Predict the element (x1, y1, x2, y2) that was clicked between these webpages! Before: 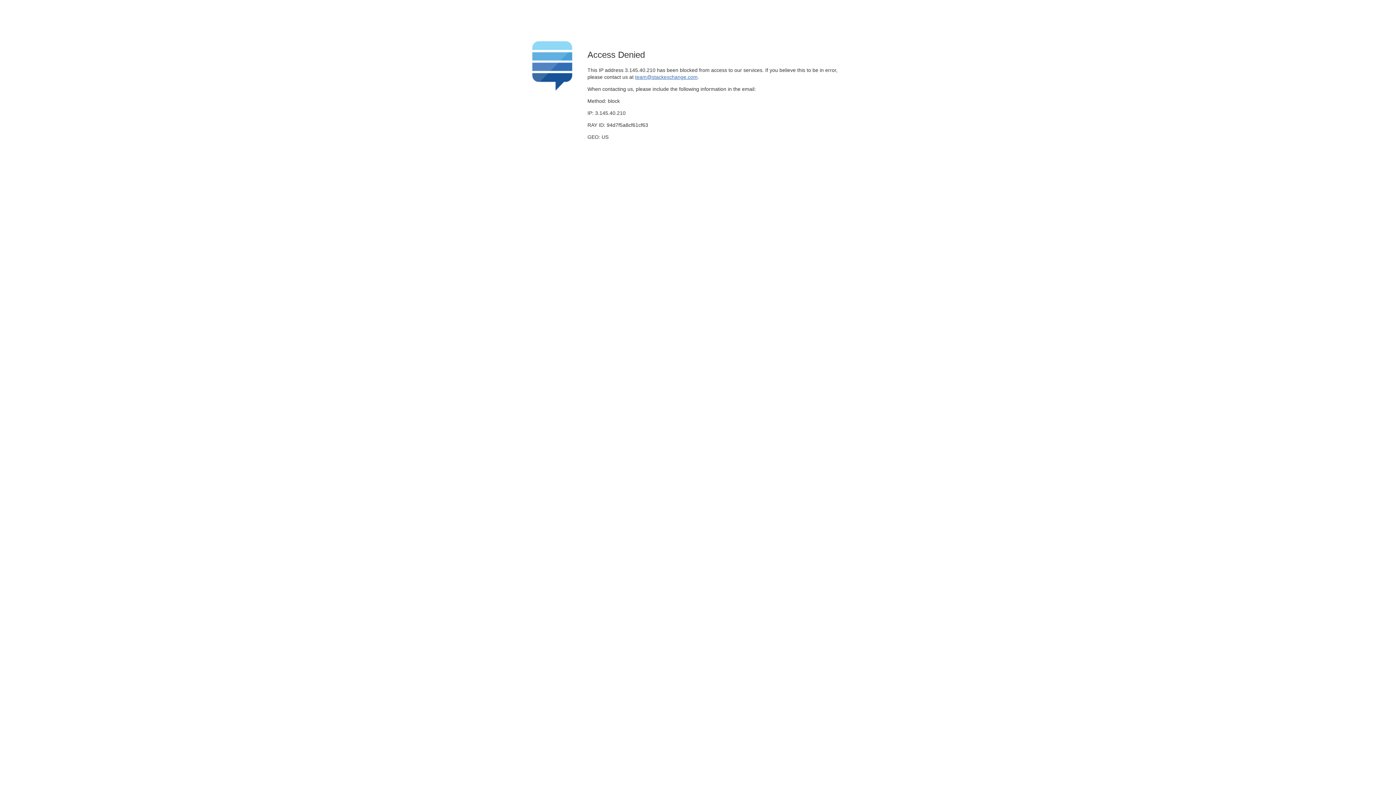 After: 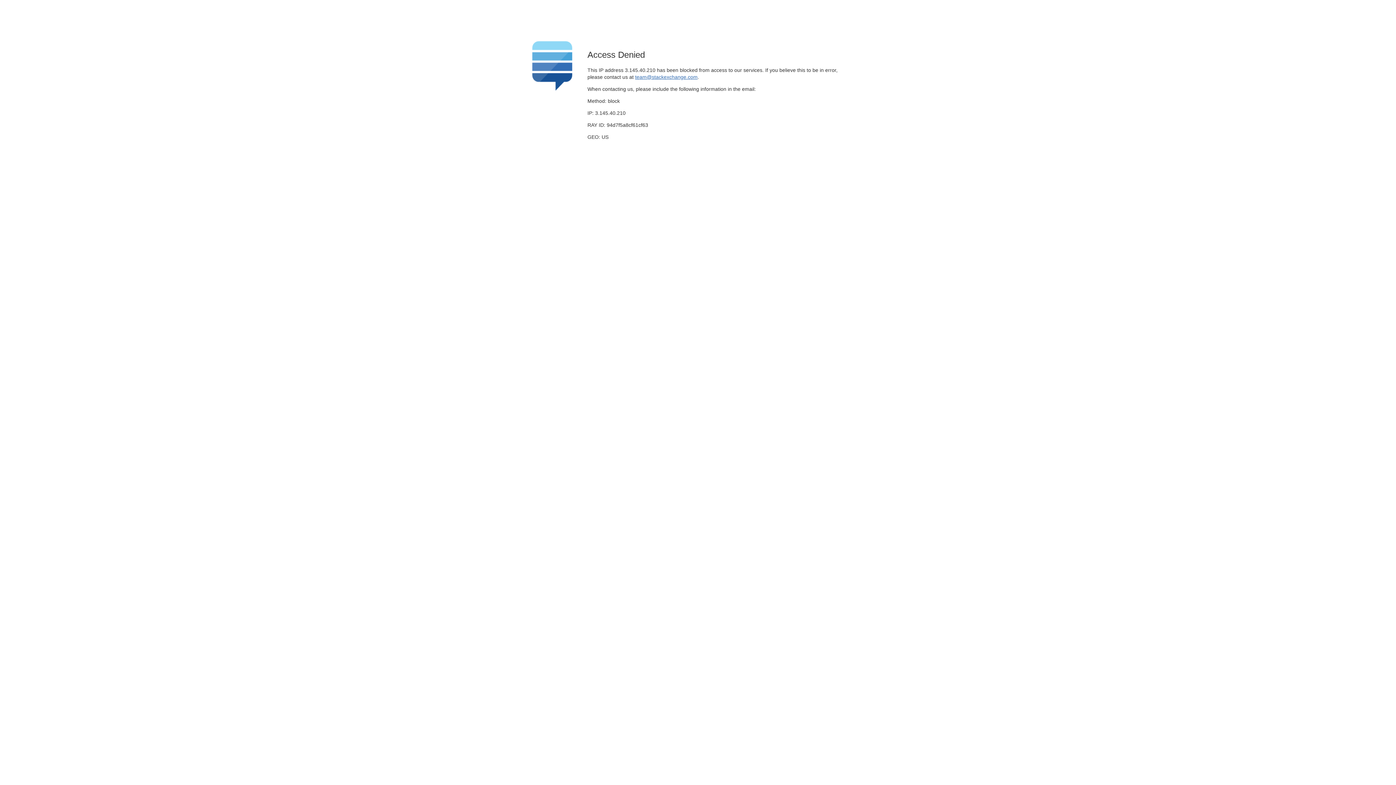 Action: bbox: (635, 74, 697, 79) label: team@stackexchange.com